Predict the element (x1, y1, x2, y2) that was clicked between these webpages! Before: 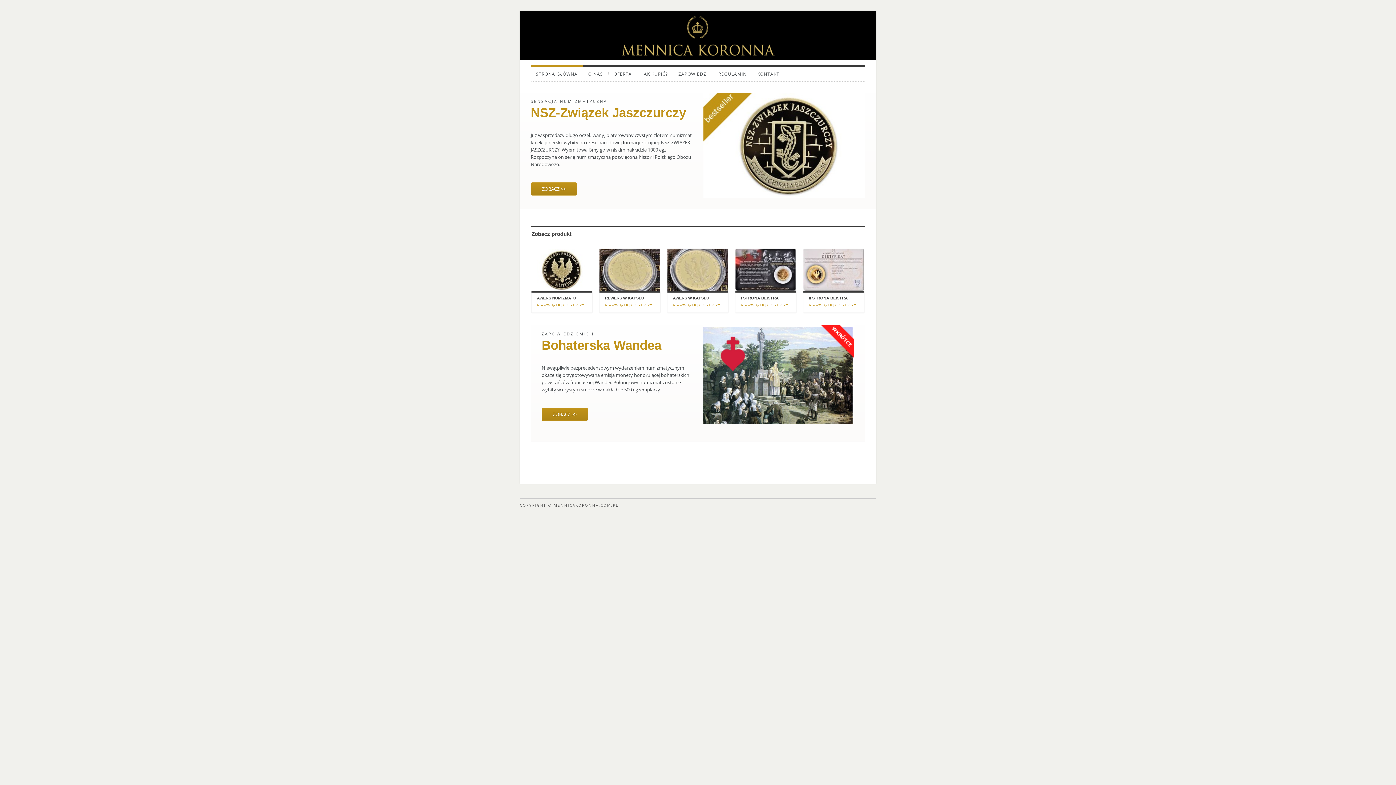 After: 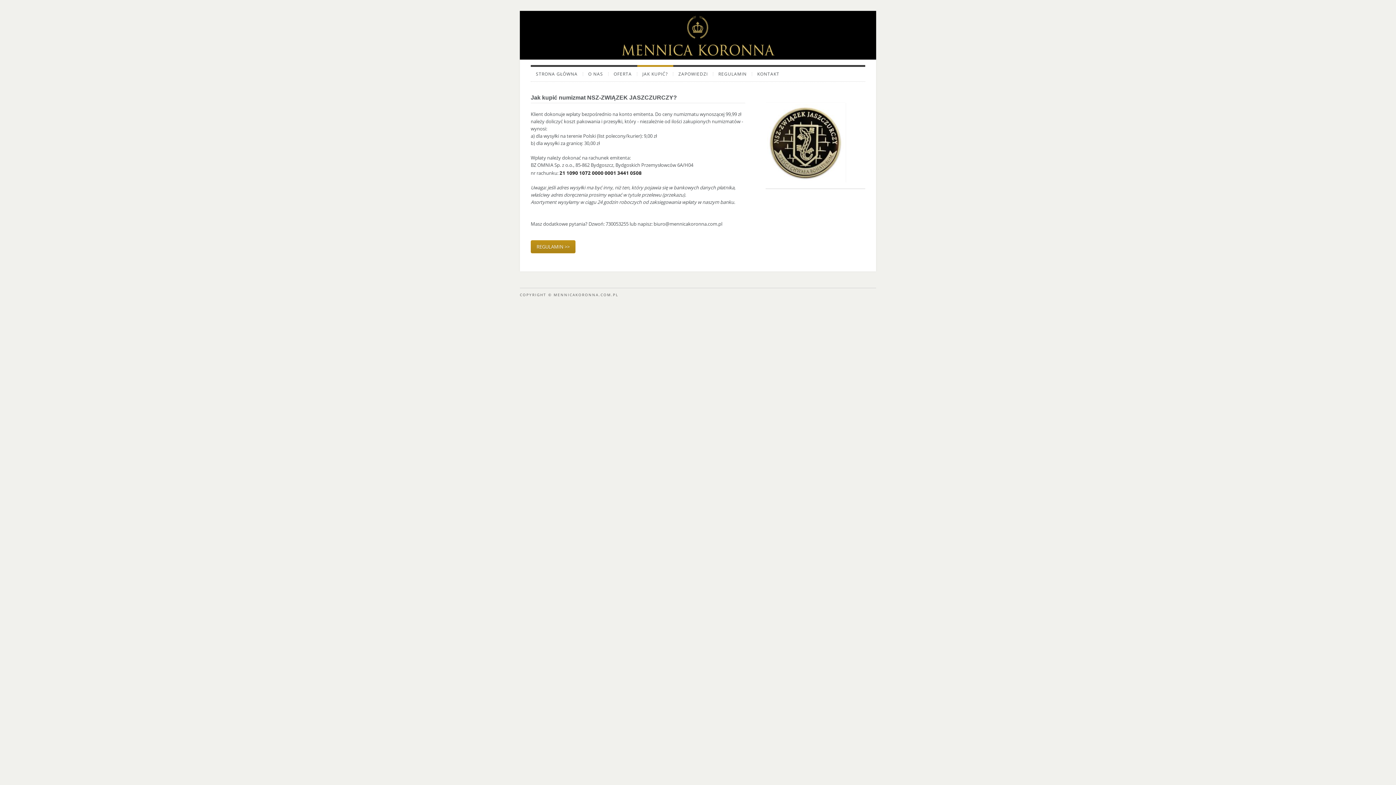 Action: bbox: (637, 72, 673, 76) label: JAK KUPIĆ?